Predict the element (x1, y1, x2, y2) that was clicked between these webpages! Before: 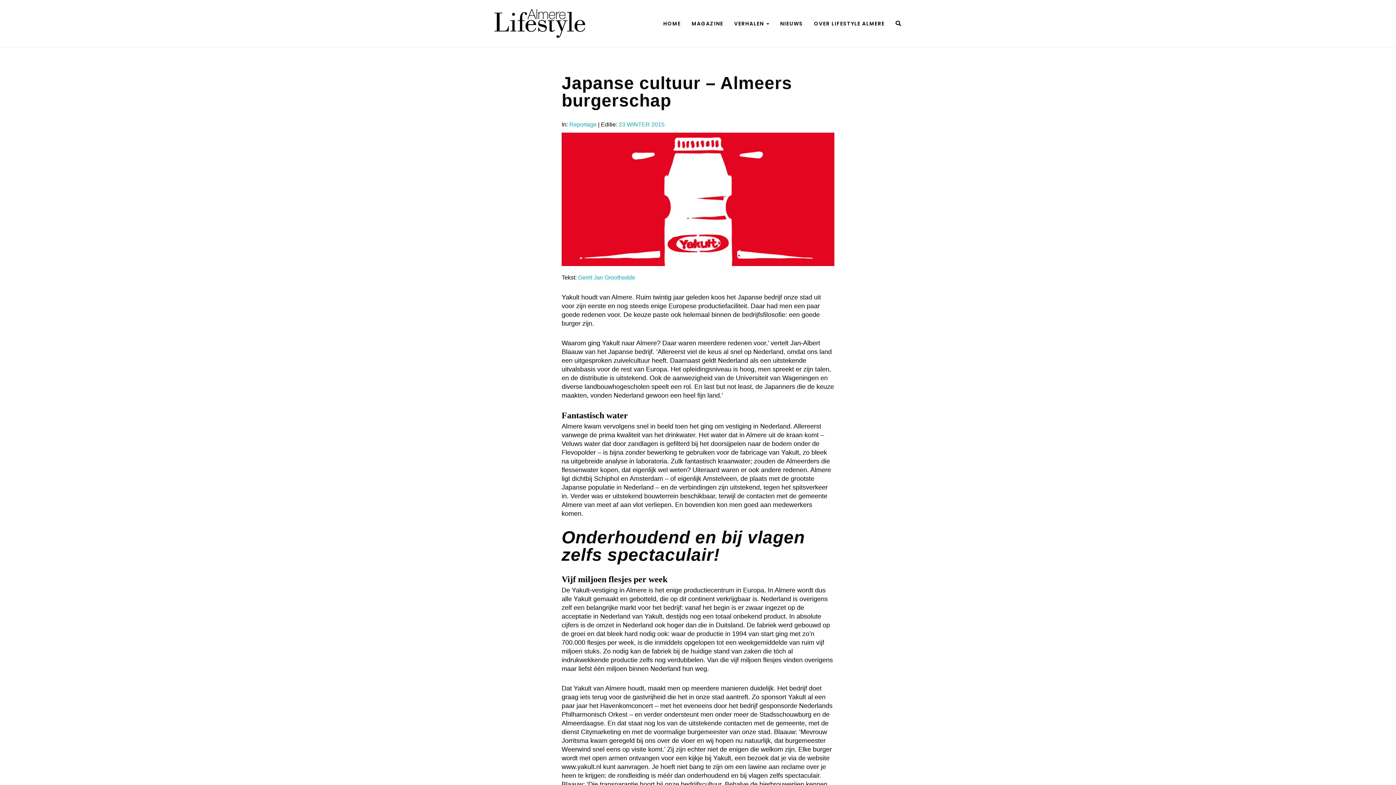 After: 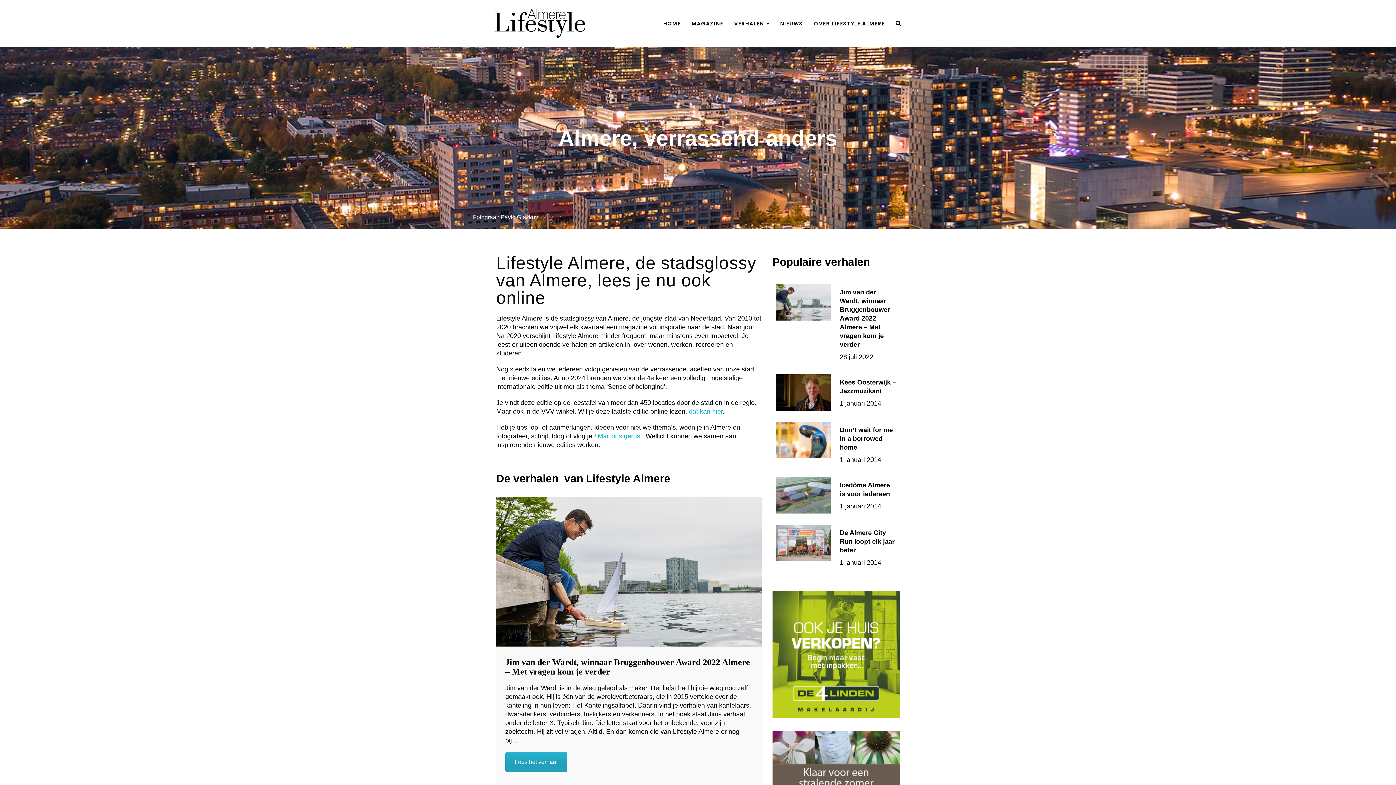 Action: label: HOME bbox: (658, 14, 686, 32)